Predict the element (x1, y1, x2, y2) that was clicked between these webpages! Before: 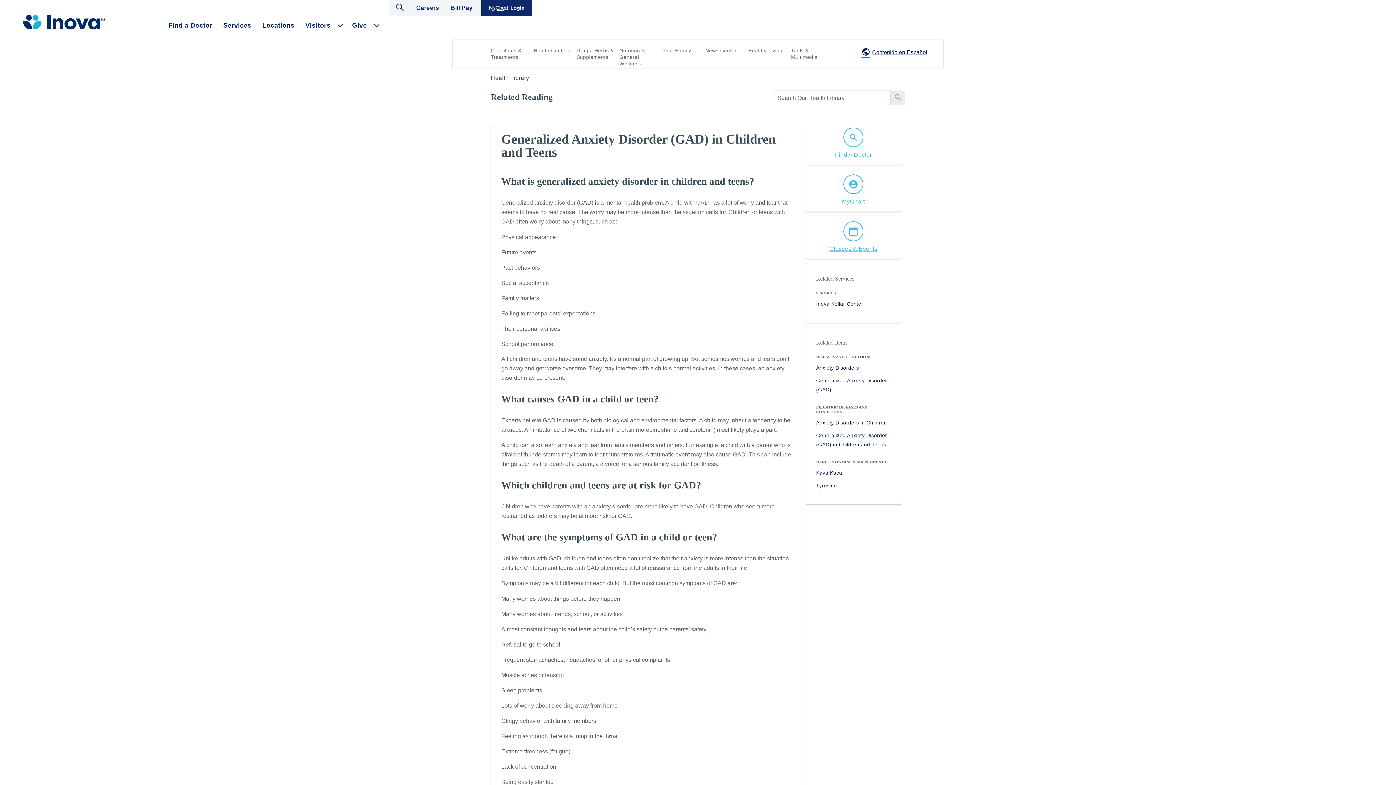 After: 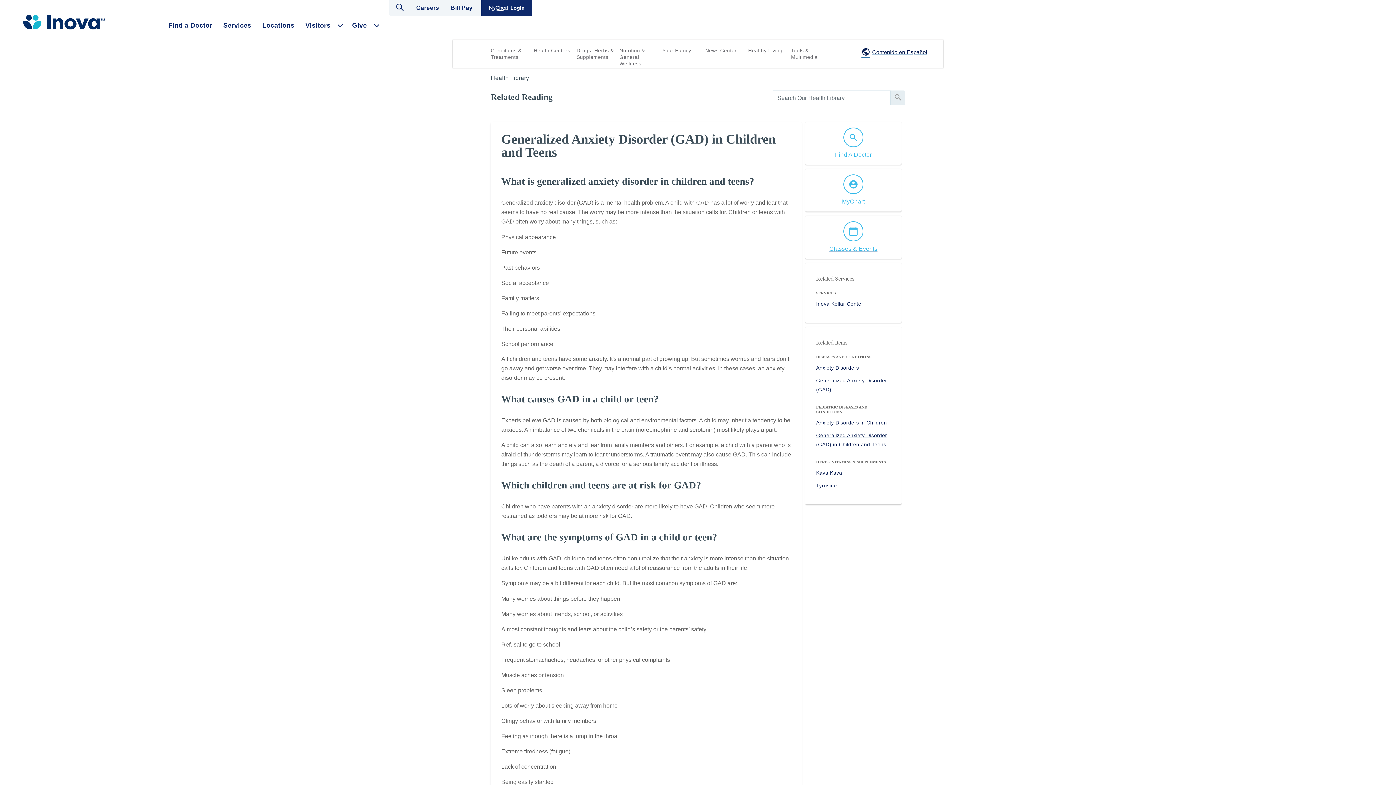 Action: bbox: (481, 0, 532, 16) label: MyChart Login